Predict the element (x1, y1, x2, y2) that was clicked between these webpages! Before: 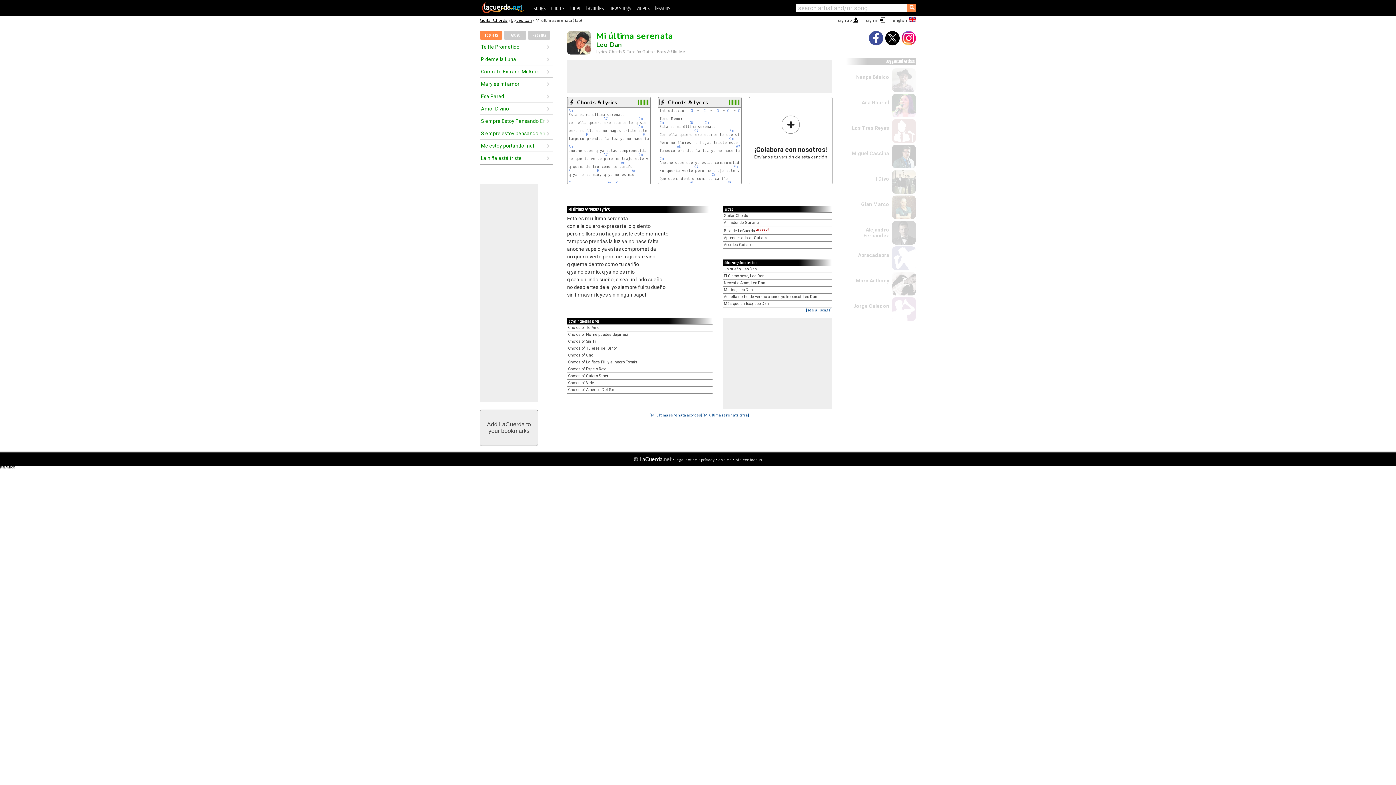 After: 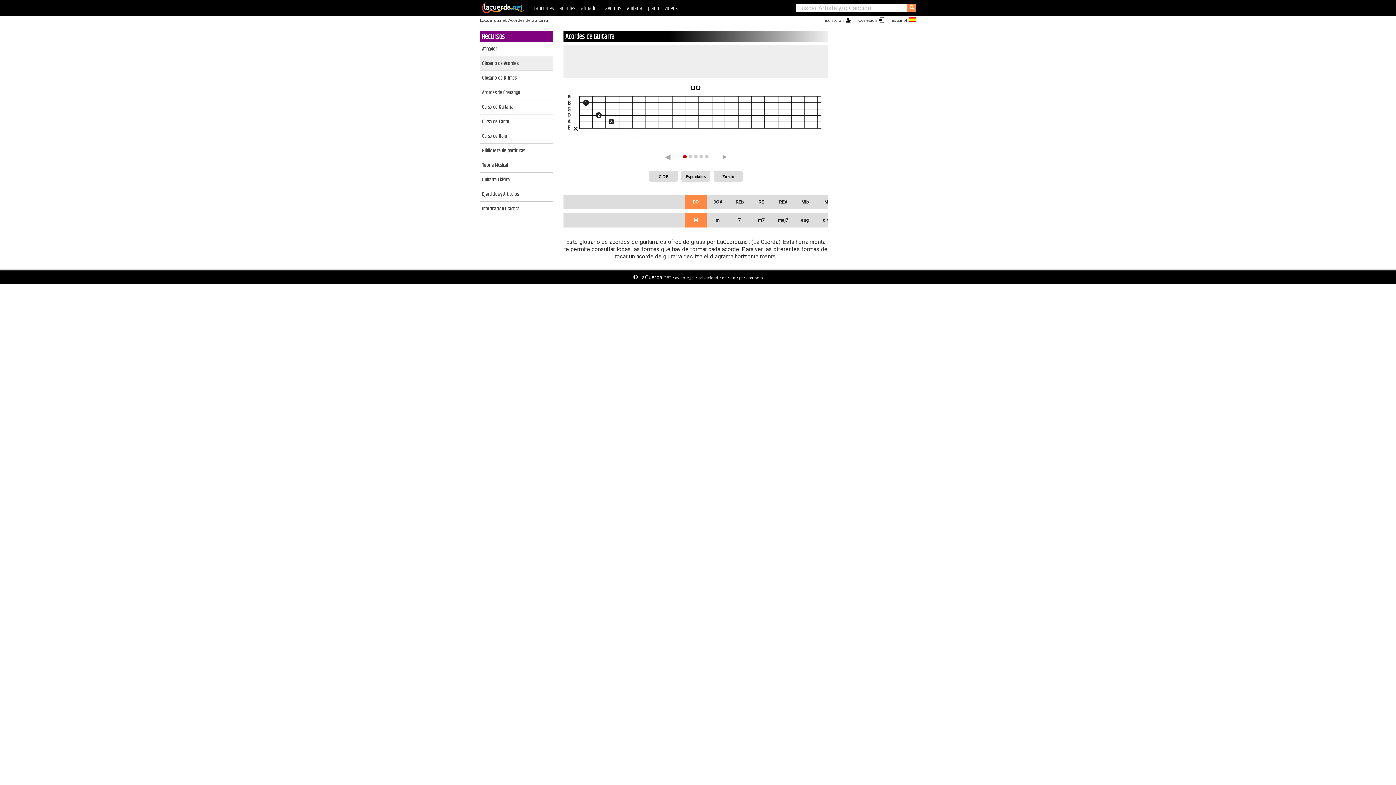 Action: label: chords bbox: (551, 4, 564, 13)